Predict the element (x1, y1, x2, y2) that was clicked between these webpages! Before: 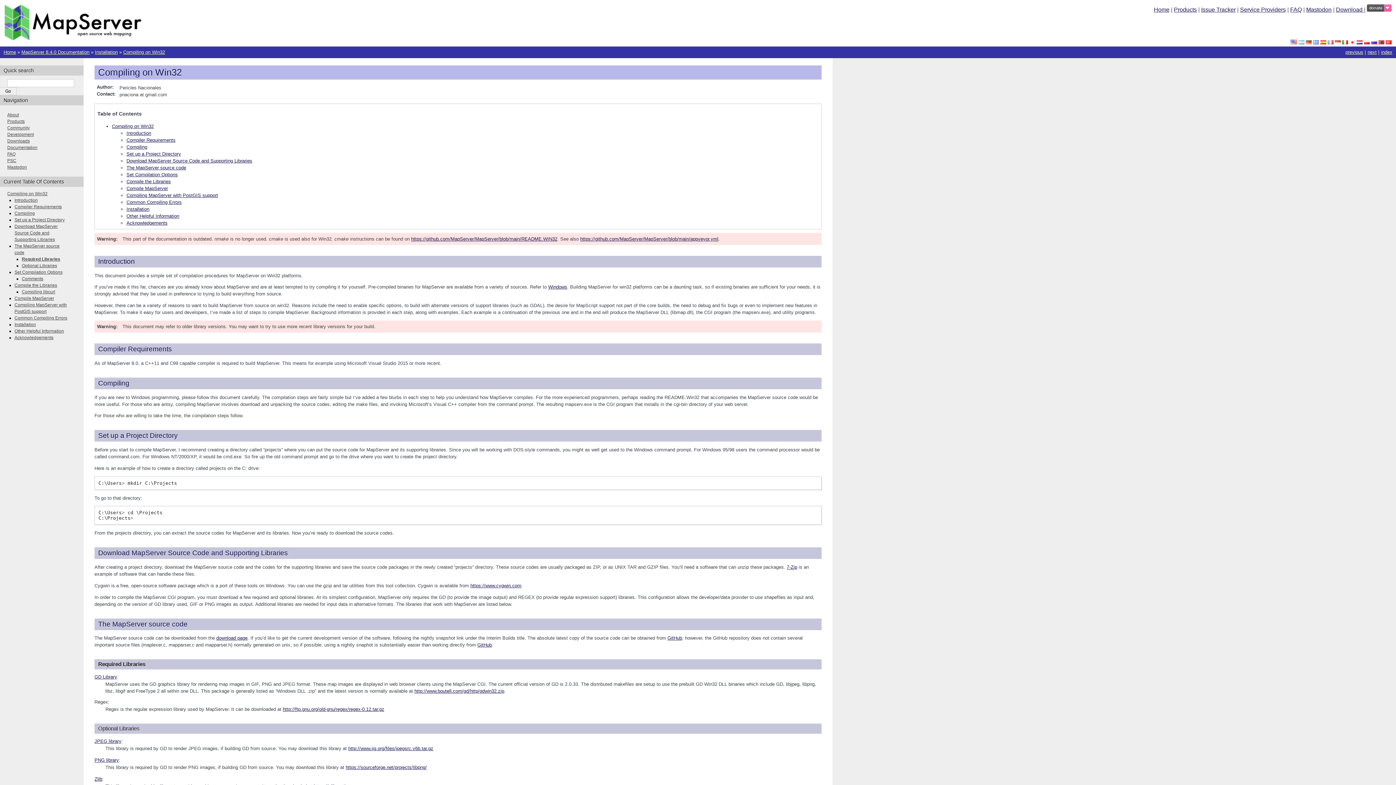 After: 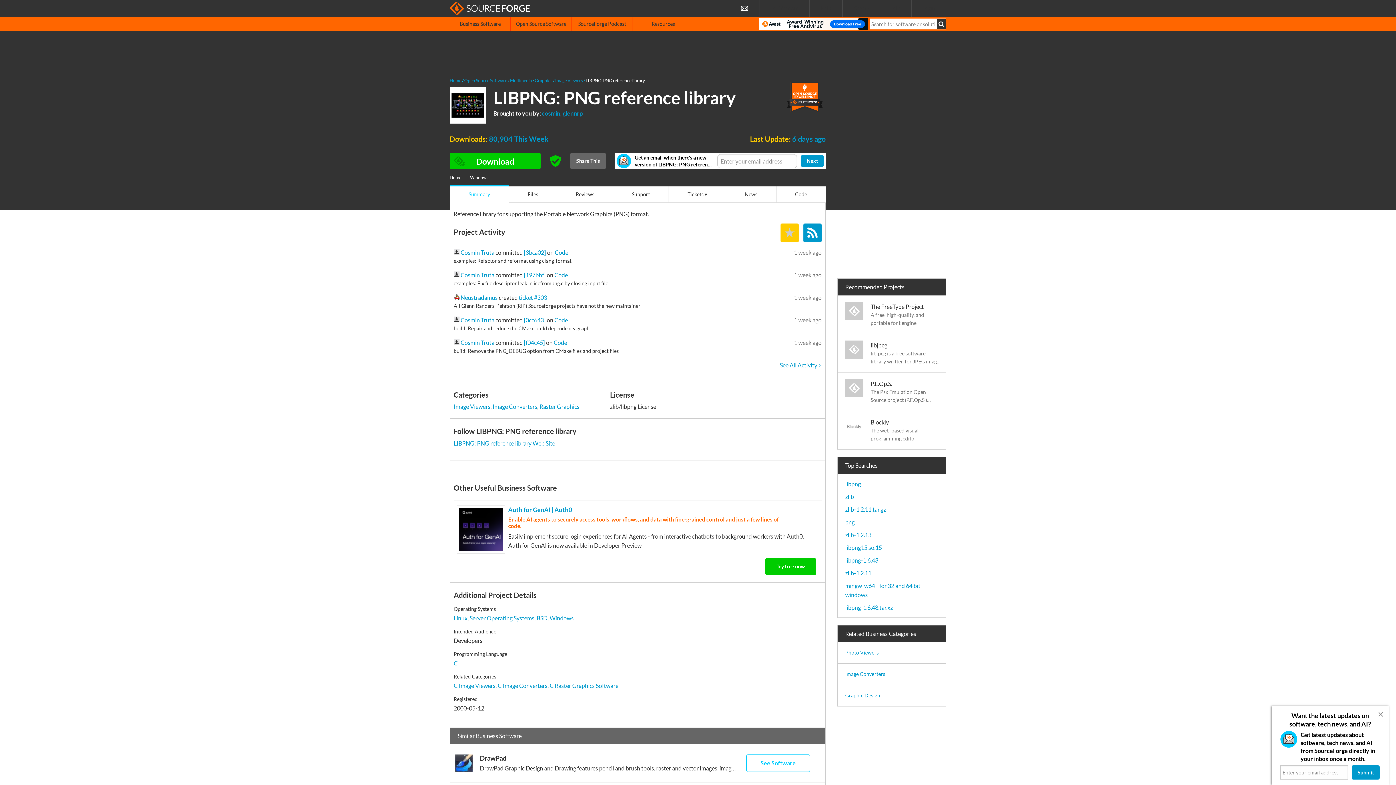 Action: label: https://sourceforge.net/projects/libpng/ bbox: (345, 765, 426, 770)